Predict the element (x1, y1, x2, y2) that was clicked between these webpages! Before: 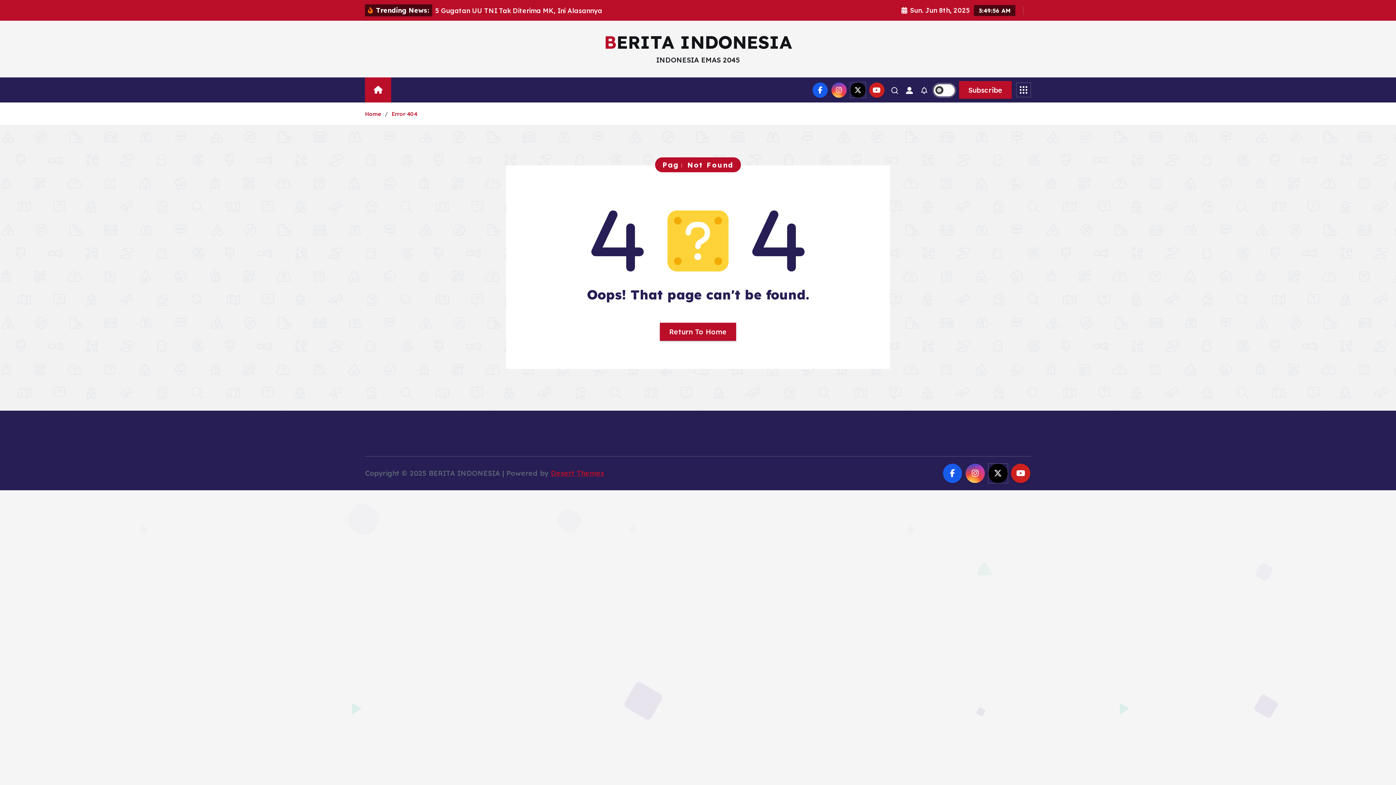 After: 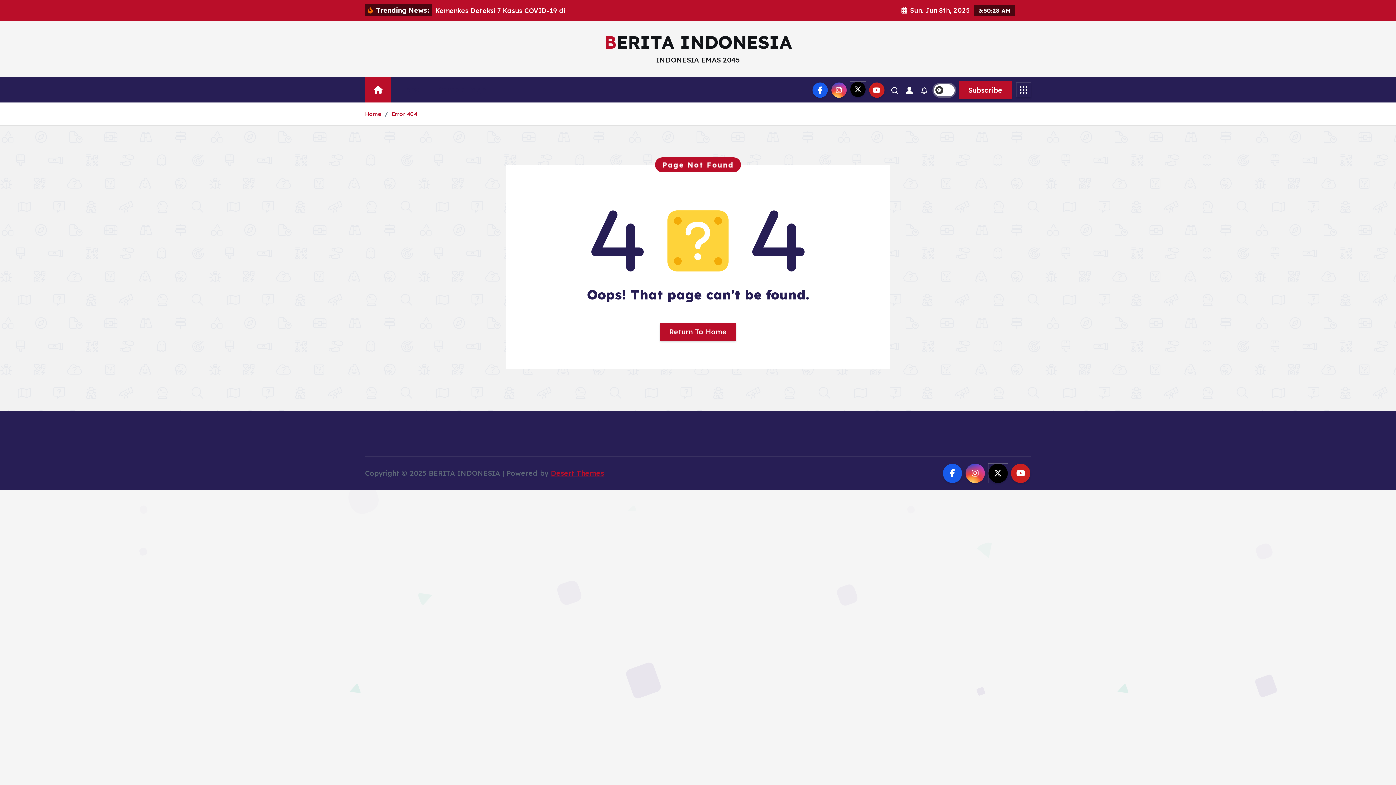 Action: bbox: (850, 82, 865, 97)